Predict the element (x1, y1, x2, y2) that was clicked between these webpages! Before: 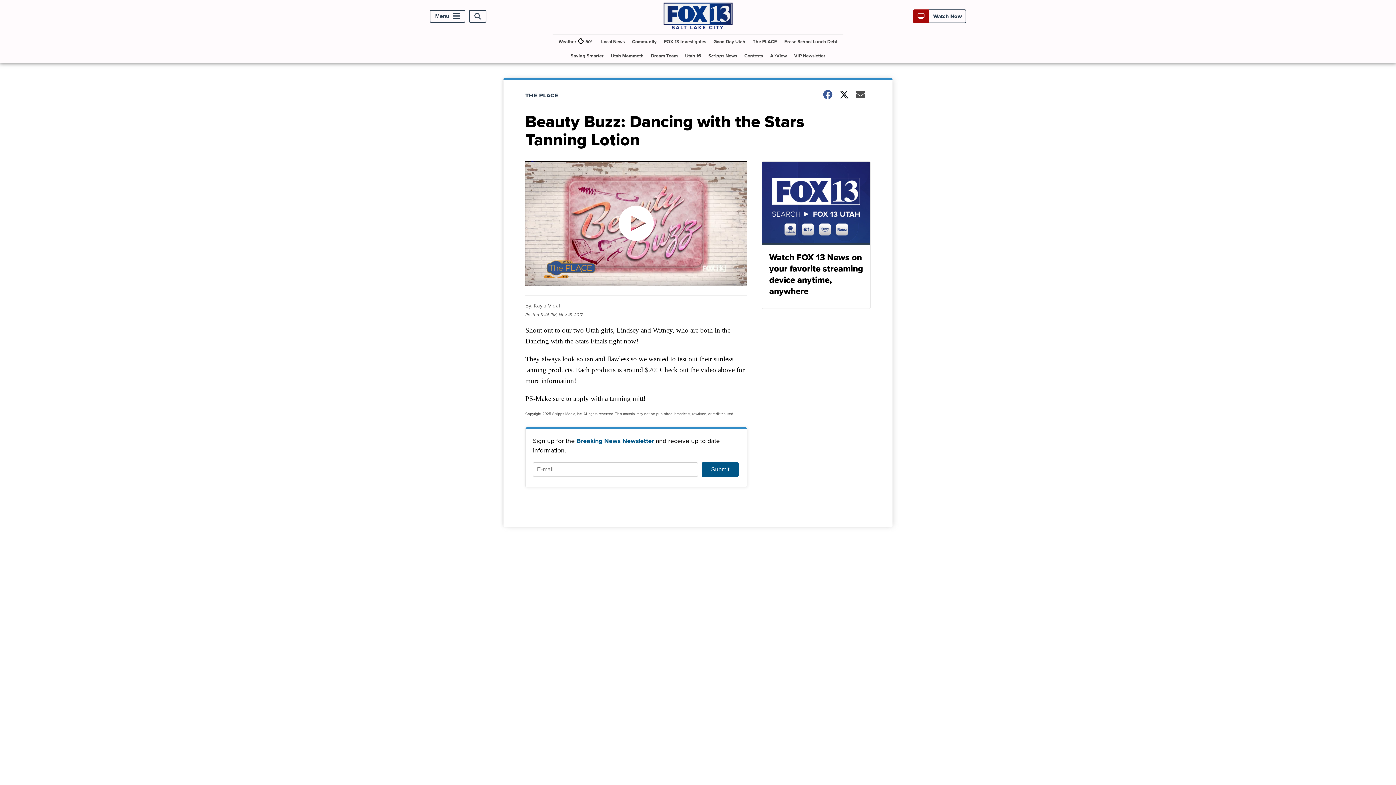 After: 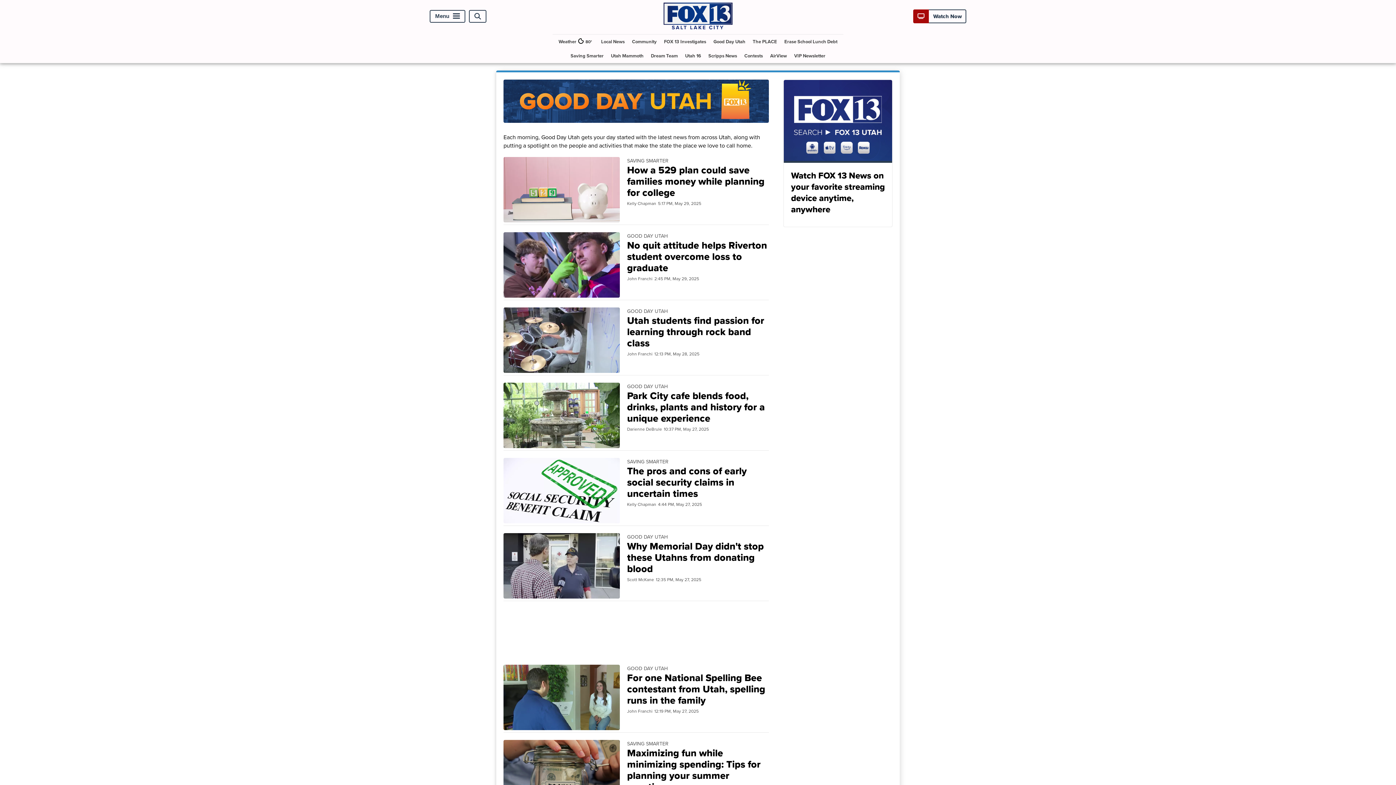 Action: label: Good Day Utah bbox: (710, 34, 748, 48)